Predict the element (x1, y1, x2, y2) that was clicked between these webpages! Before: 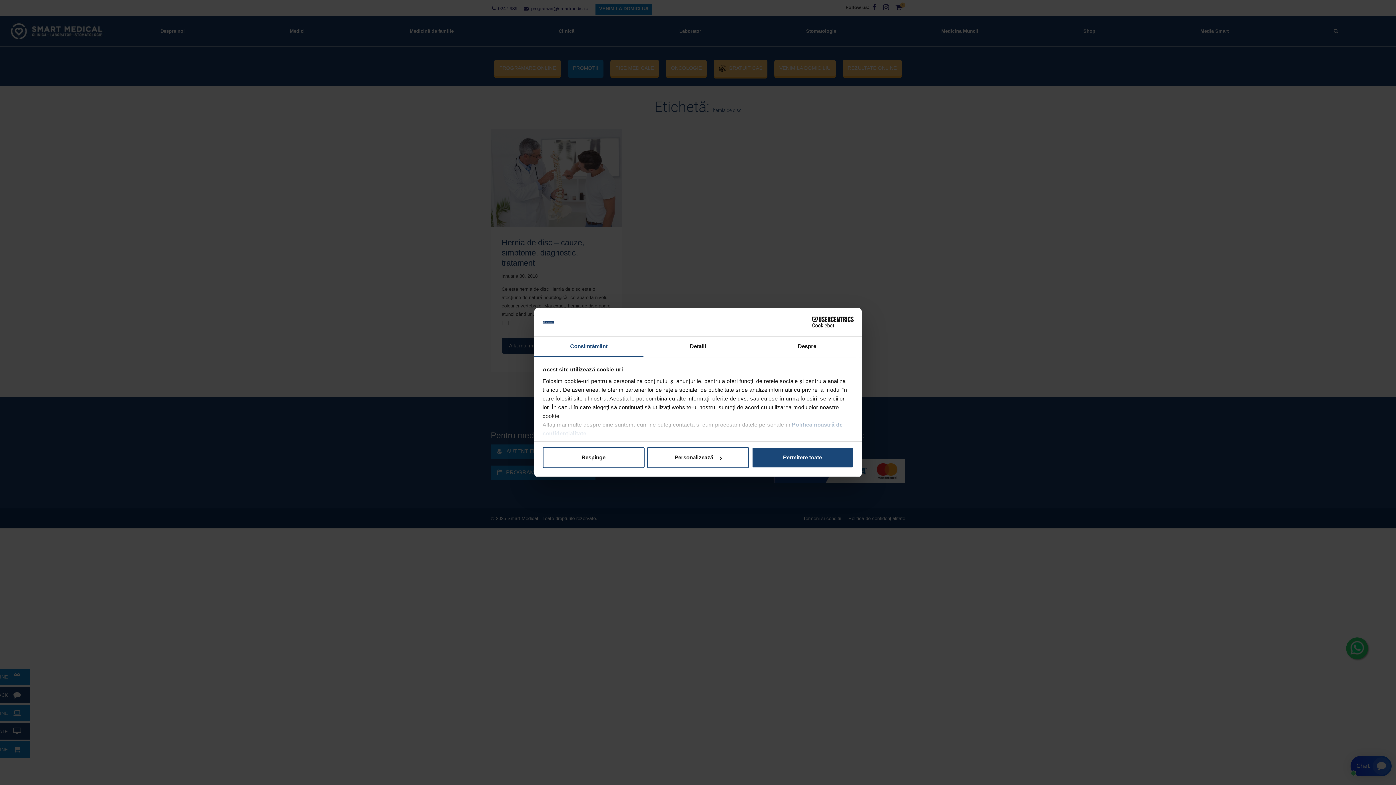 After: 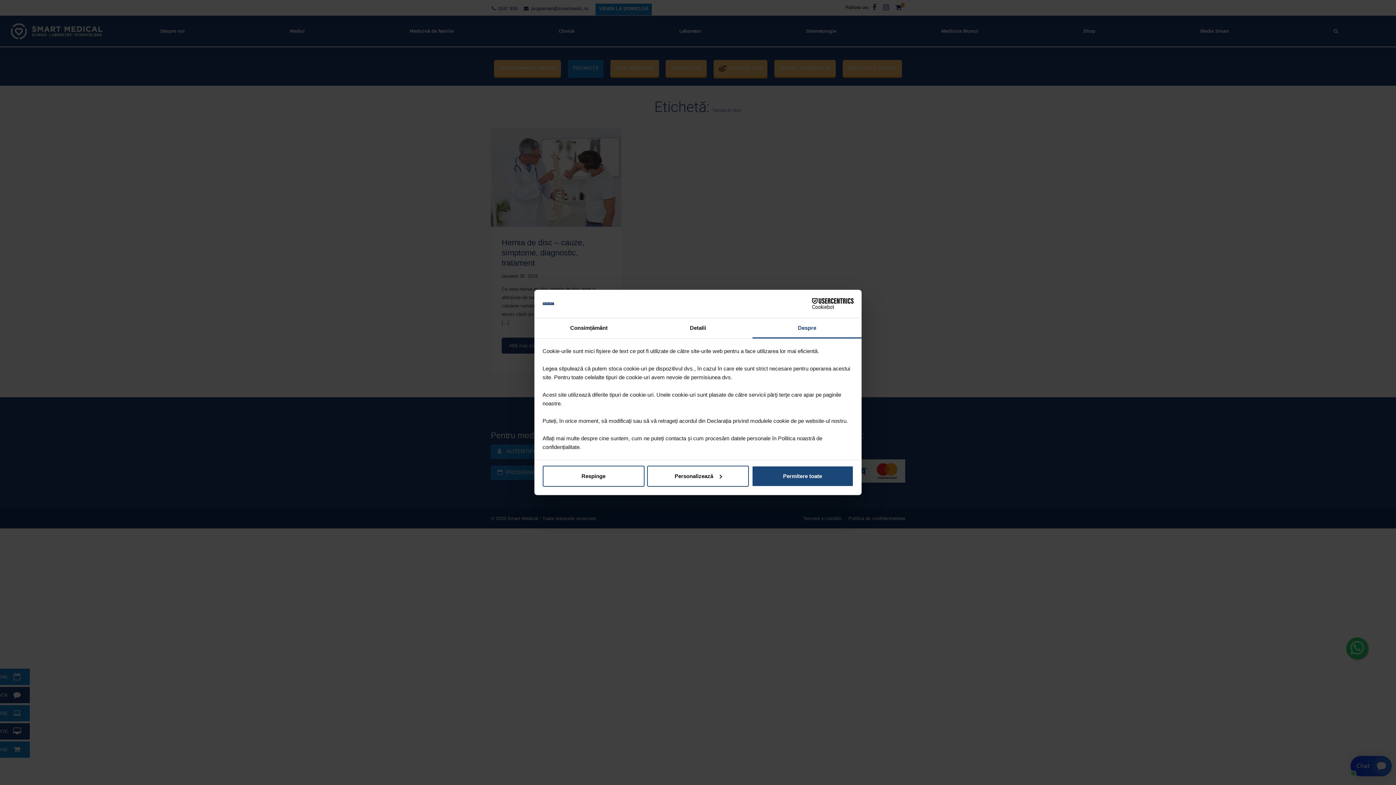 Action: label: Despre bbox: (752, 336, 861, 357)